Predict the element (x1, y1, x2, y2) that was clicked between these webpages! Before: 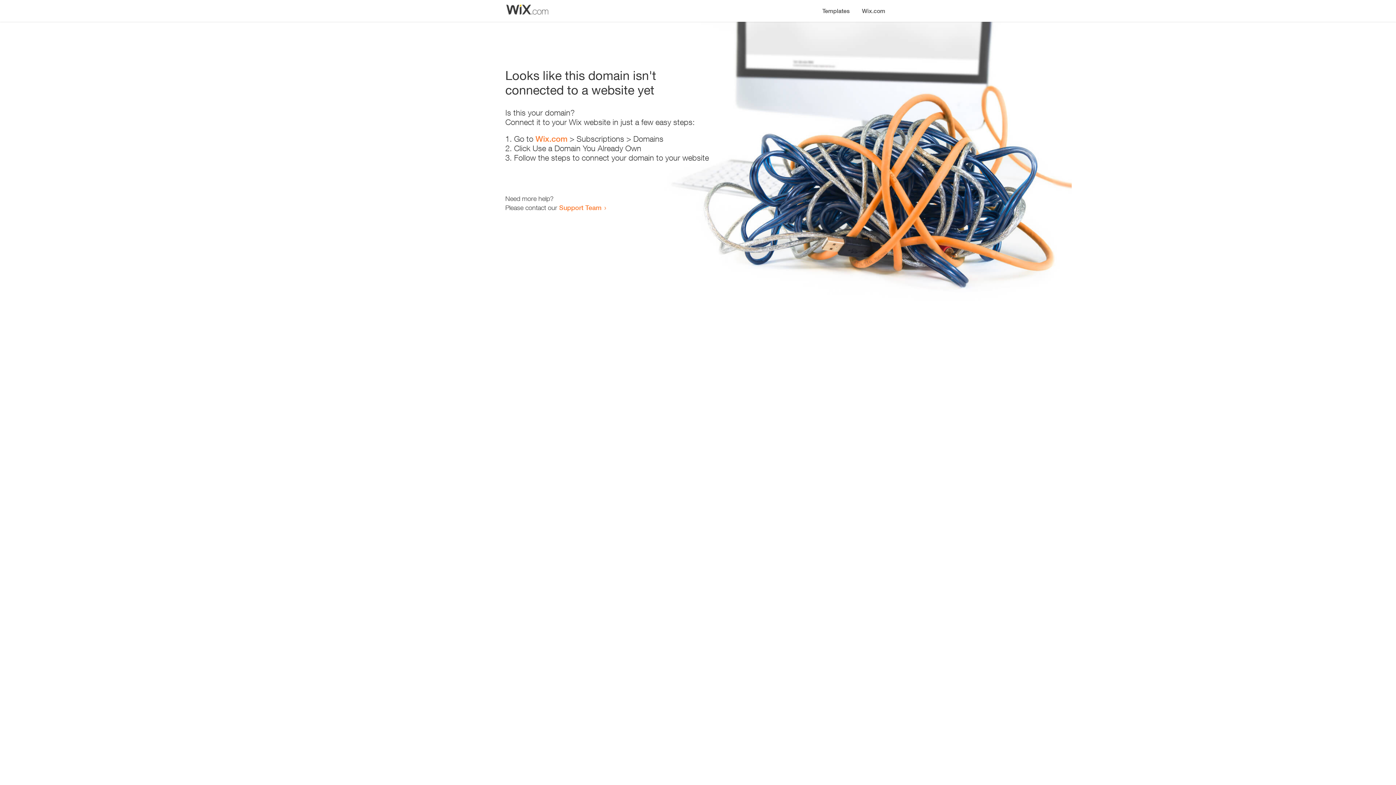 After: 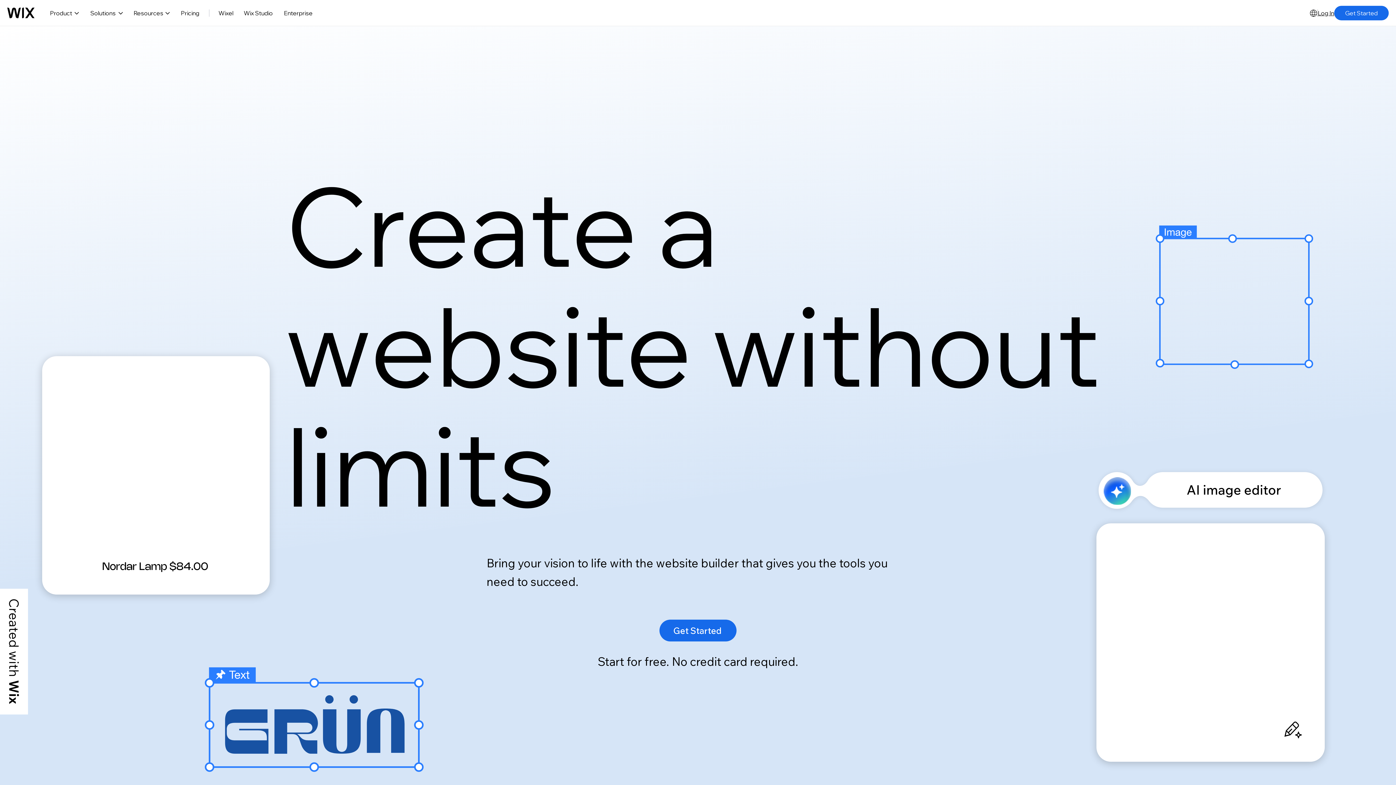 Action: label: Wix.com bbox: (856, 0, 890, 14)